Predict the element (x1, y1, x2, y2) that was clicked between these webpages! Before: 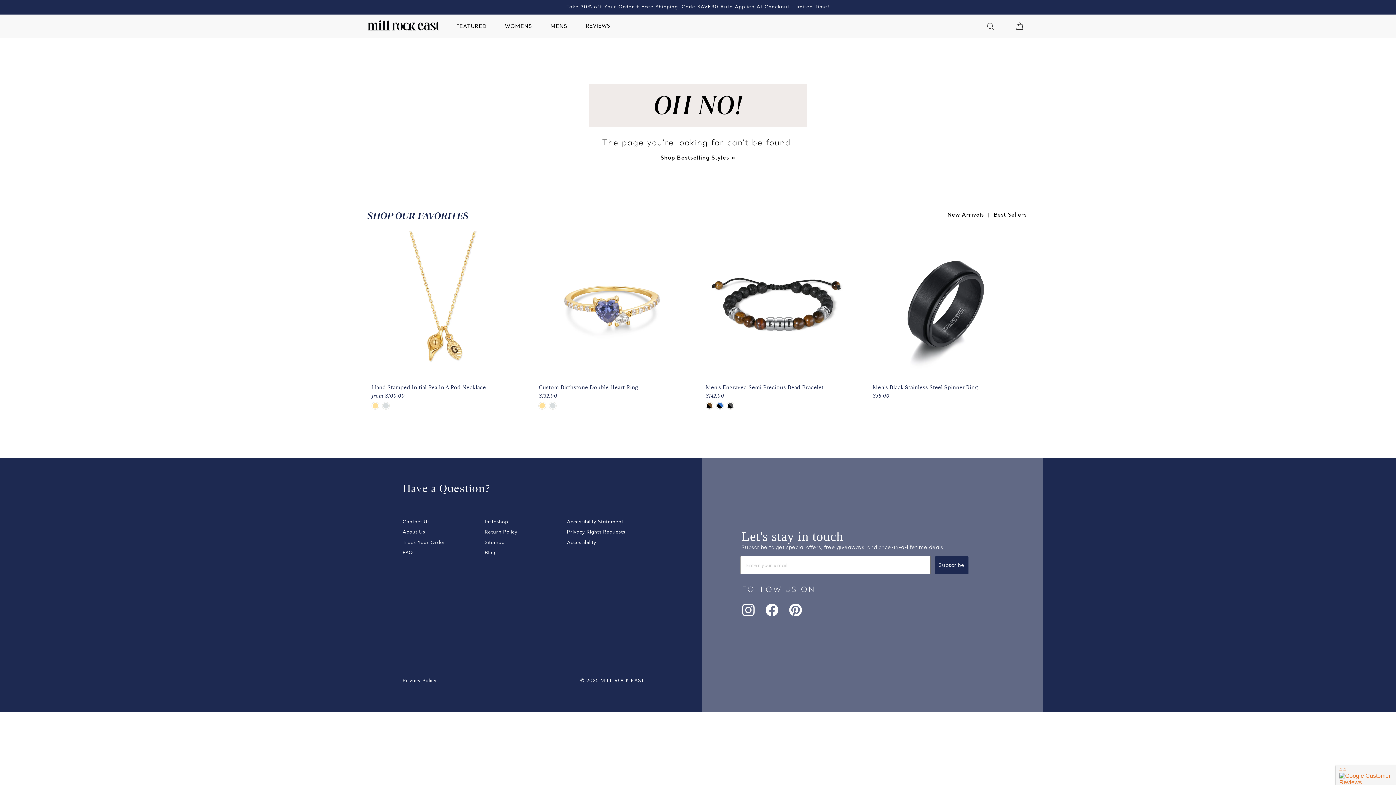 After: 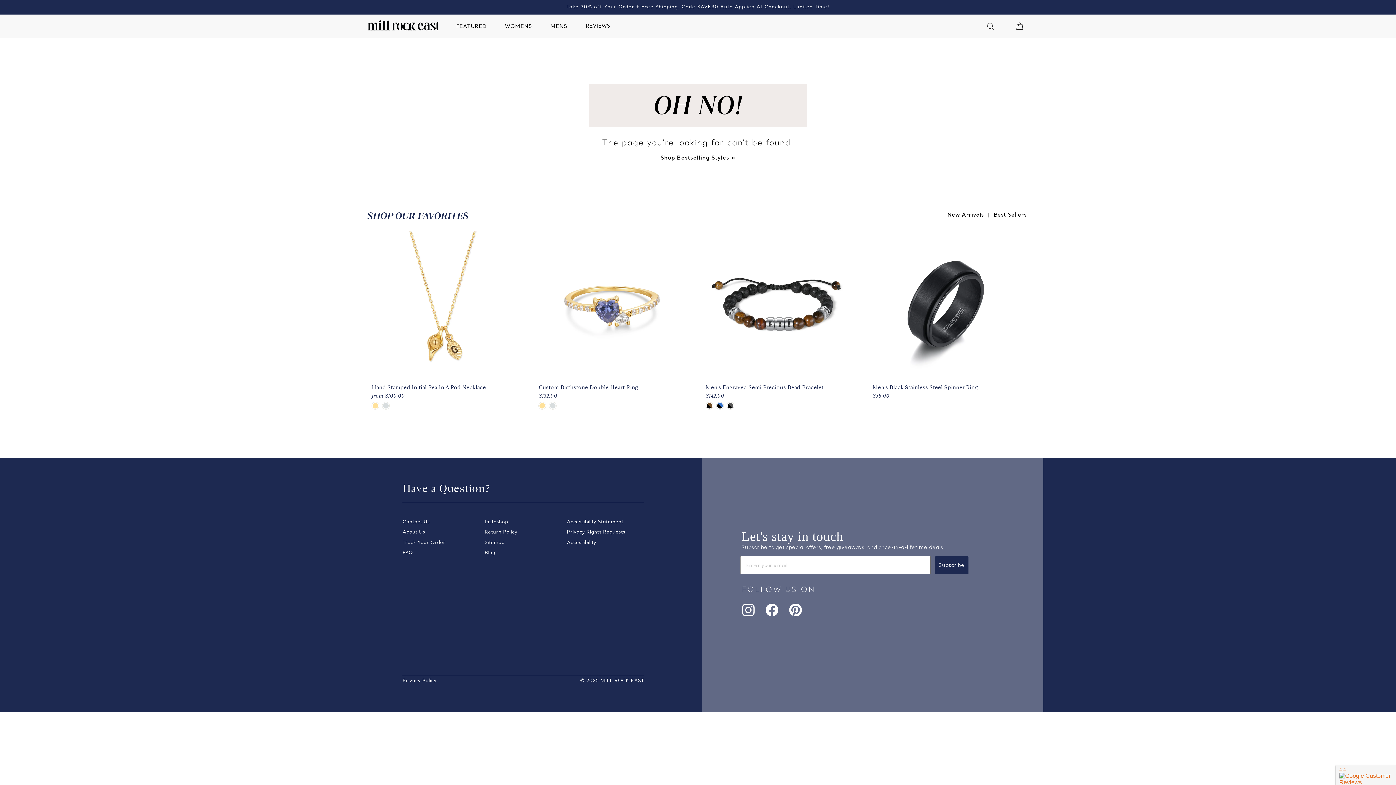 Action: bbox: (789, 603, 802, 618) label: Pinterest